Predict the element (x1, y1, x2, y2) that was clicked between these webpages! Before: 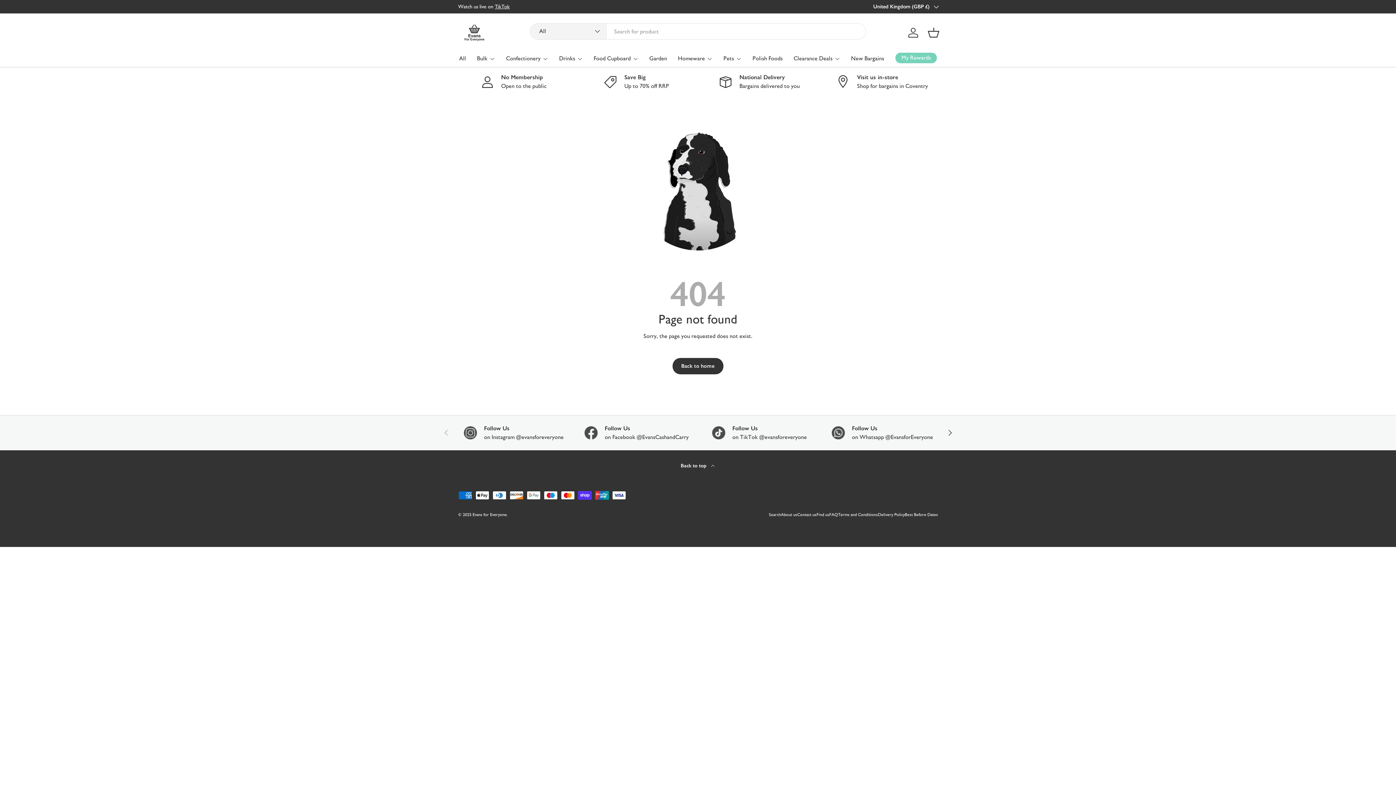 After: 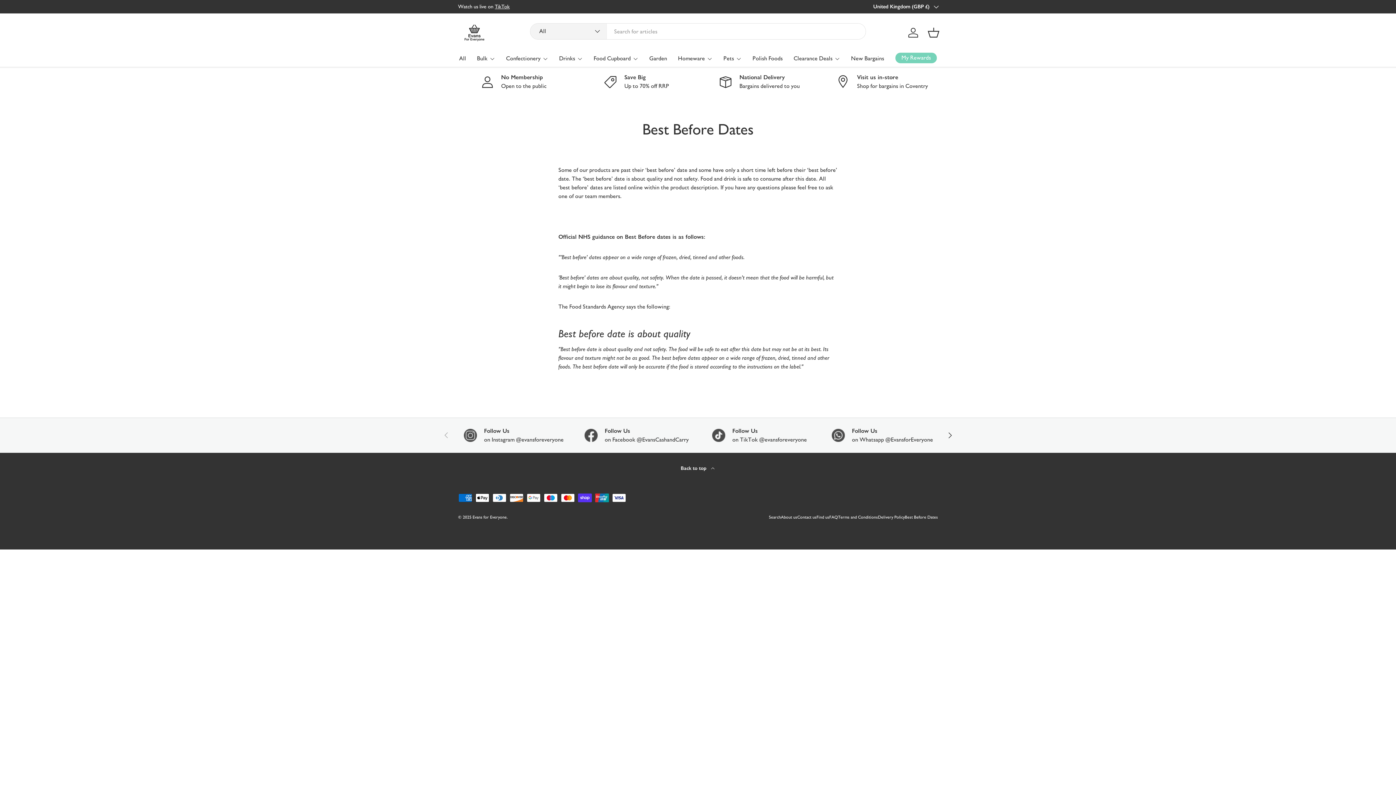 Action: bbox: (905, 512, 938, 517) label: Best Before Dates